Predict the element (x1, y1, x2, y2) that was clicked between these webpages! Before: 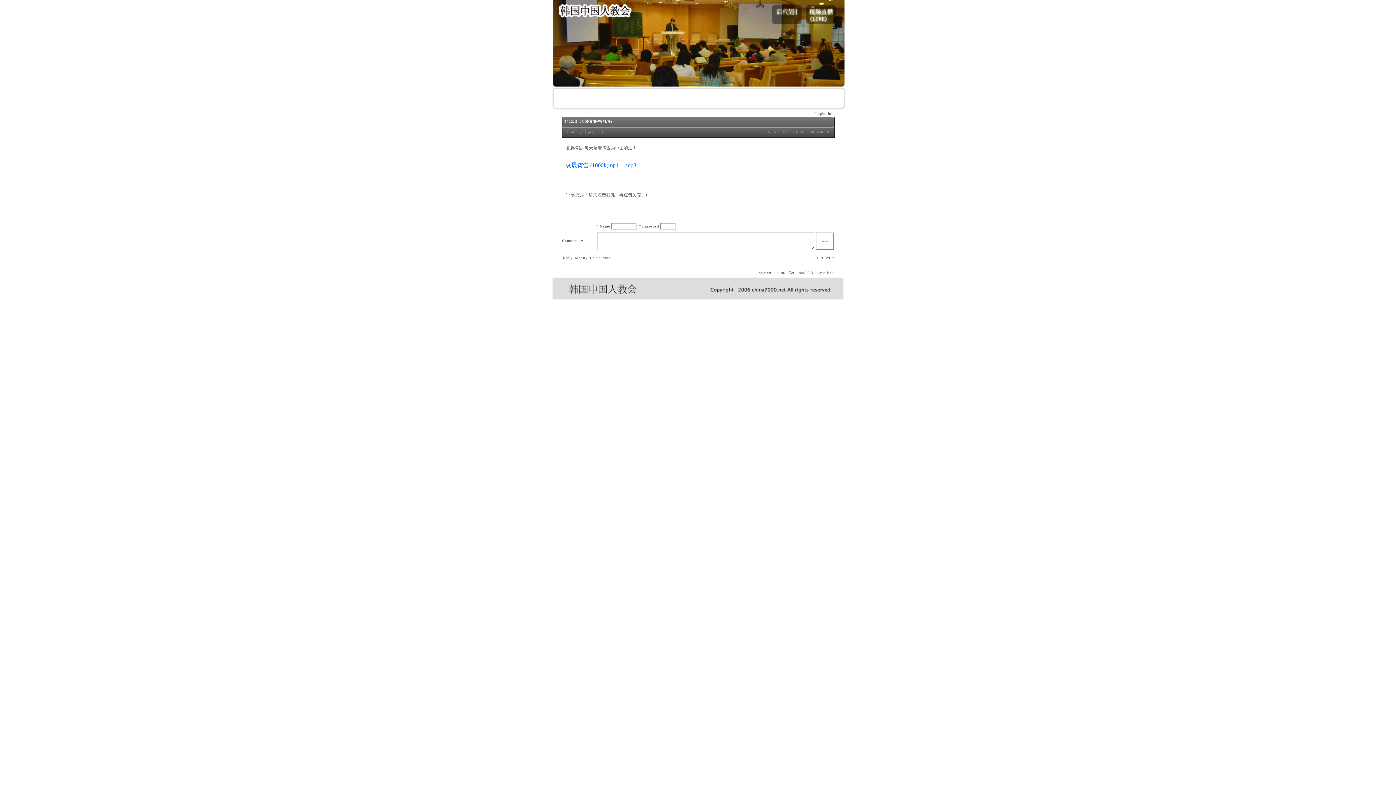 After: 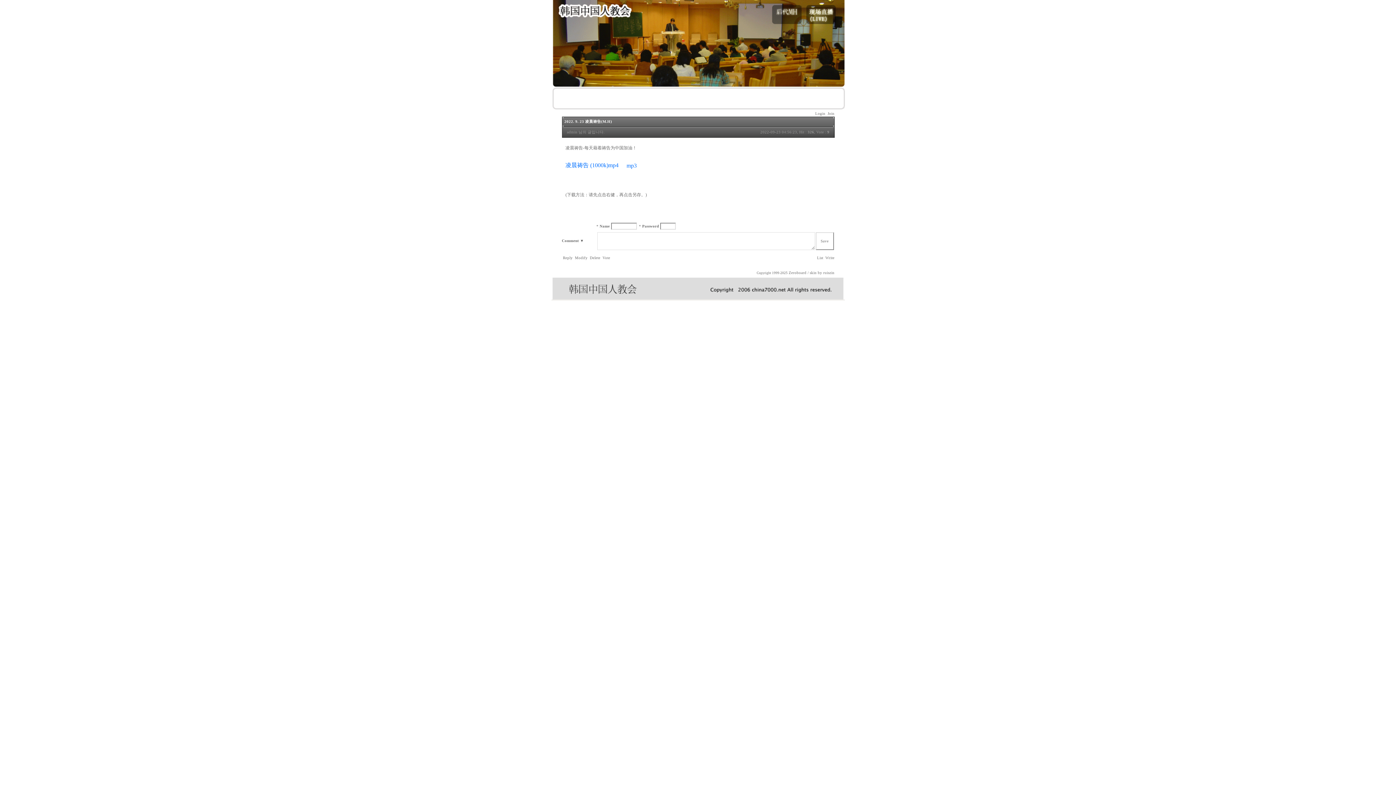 Action: bbox: (626, 163, 636, 168) label: mp3